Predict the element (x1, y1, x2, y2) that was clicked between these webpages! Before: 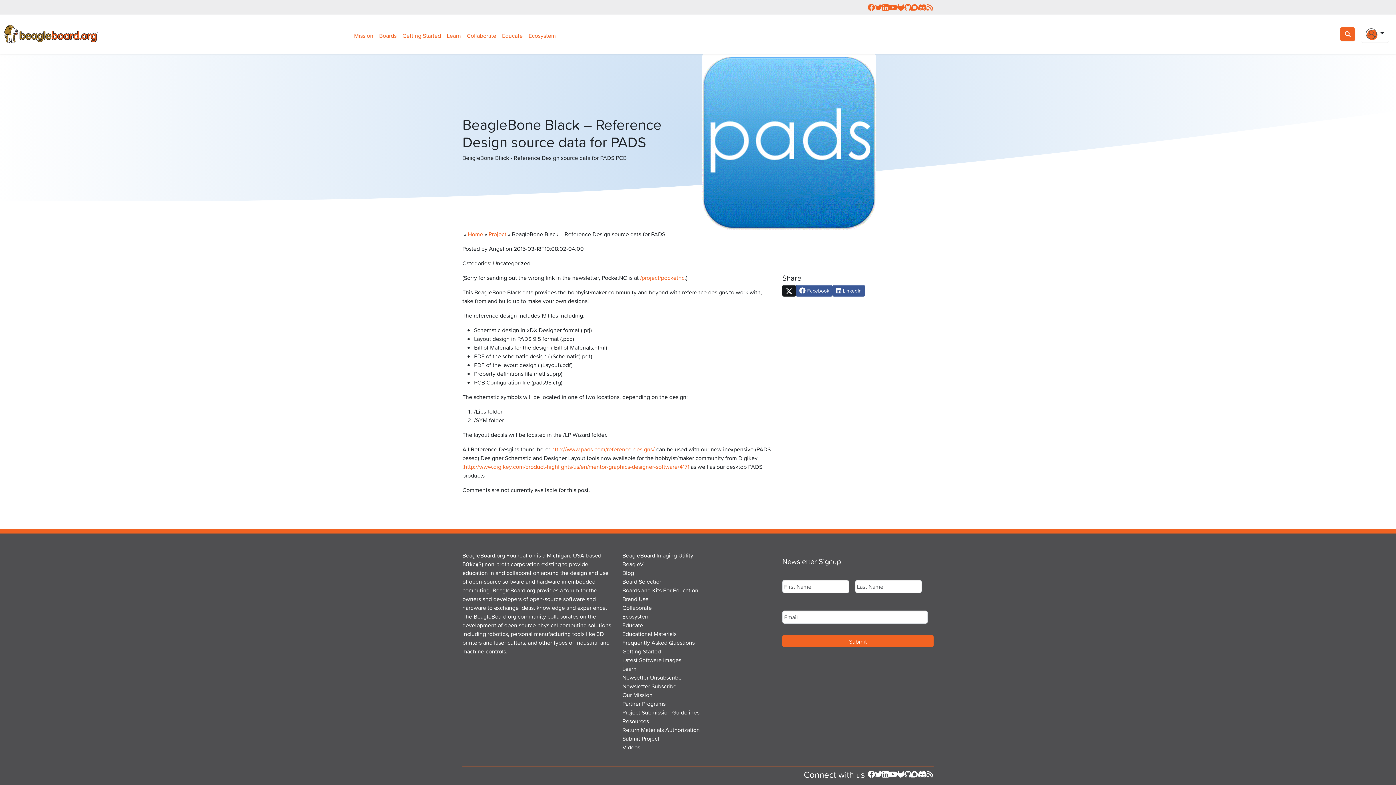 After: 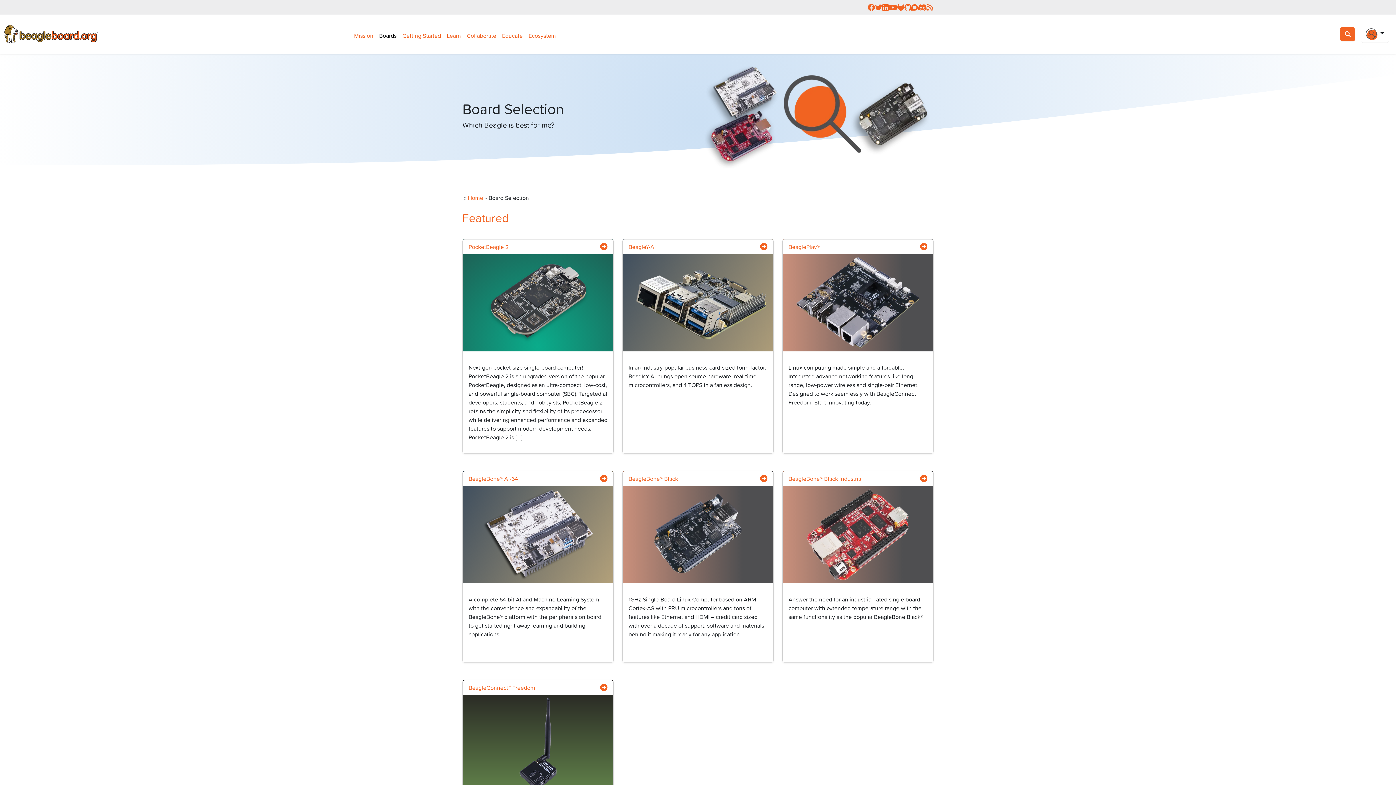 Action: label: Boards bbox: (376, 28, 399, 42)